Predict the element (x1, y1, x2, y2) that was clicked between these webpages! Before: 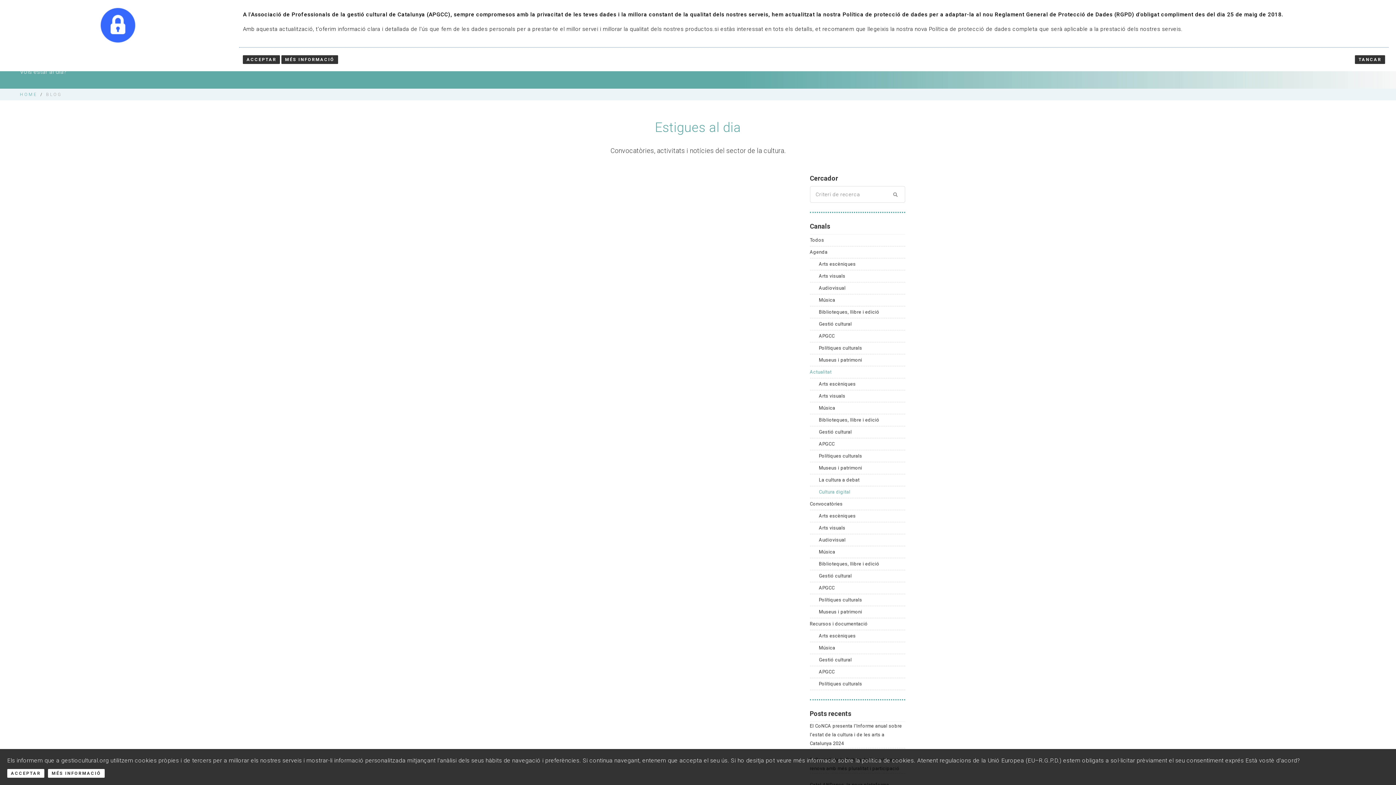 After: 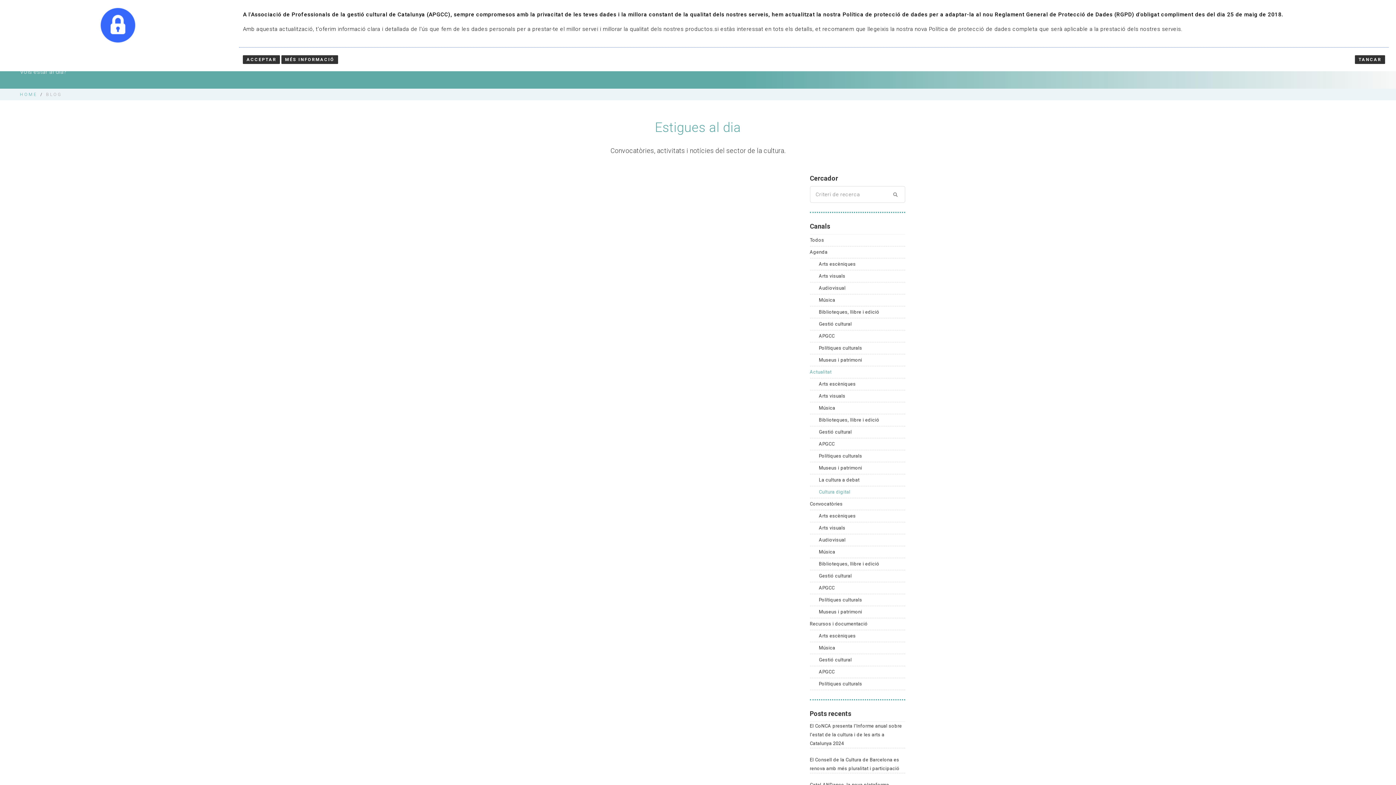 Action: label: ACCEPTAR bbox: (7, 769, 44, 778)